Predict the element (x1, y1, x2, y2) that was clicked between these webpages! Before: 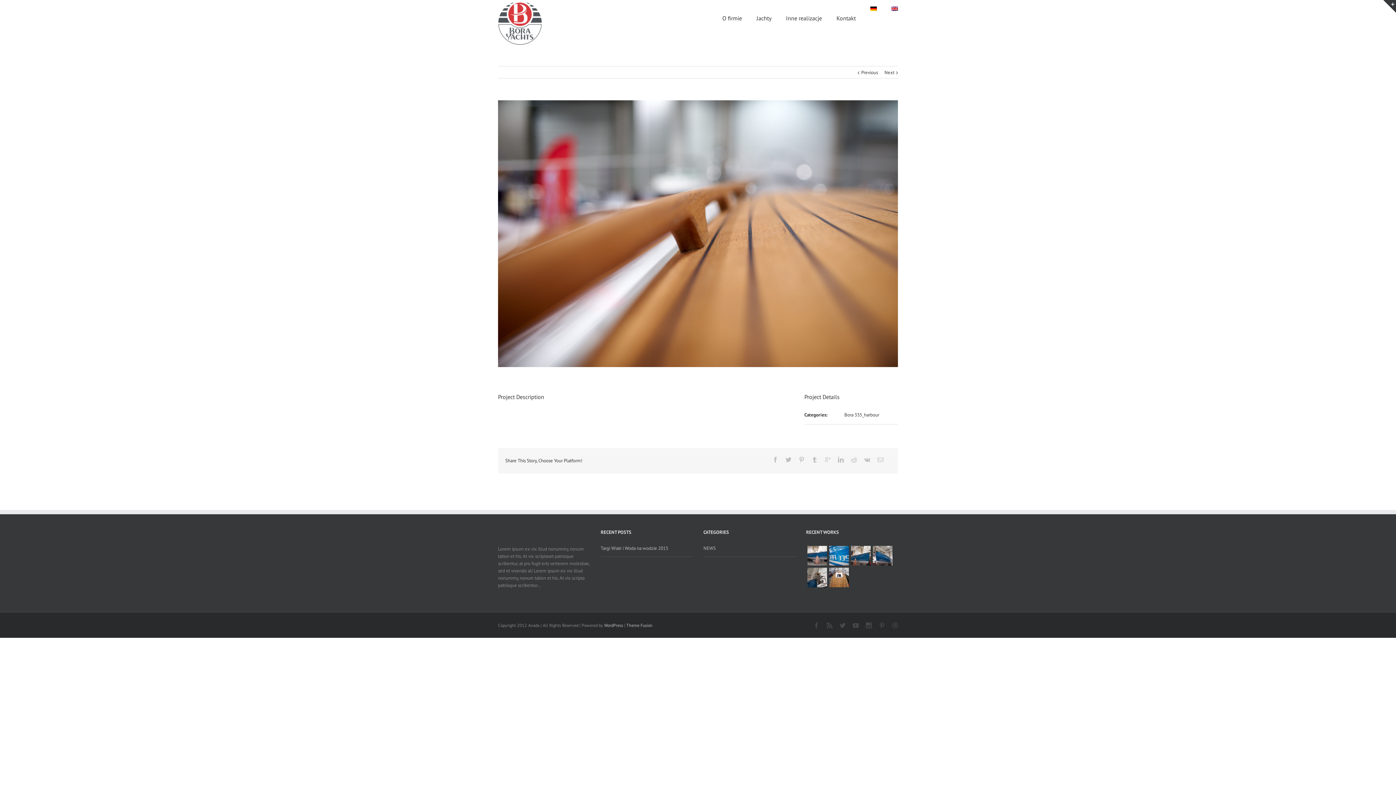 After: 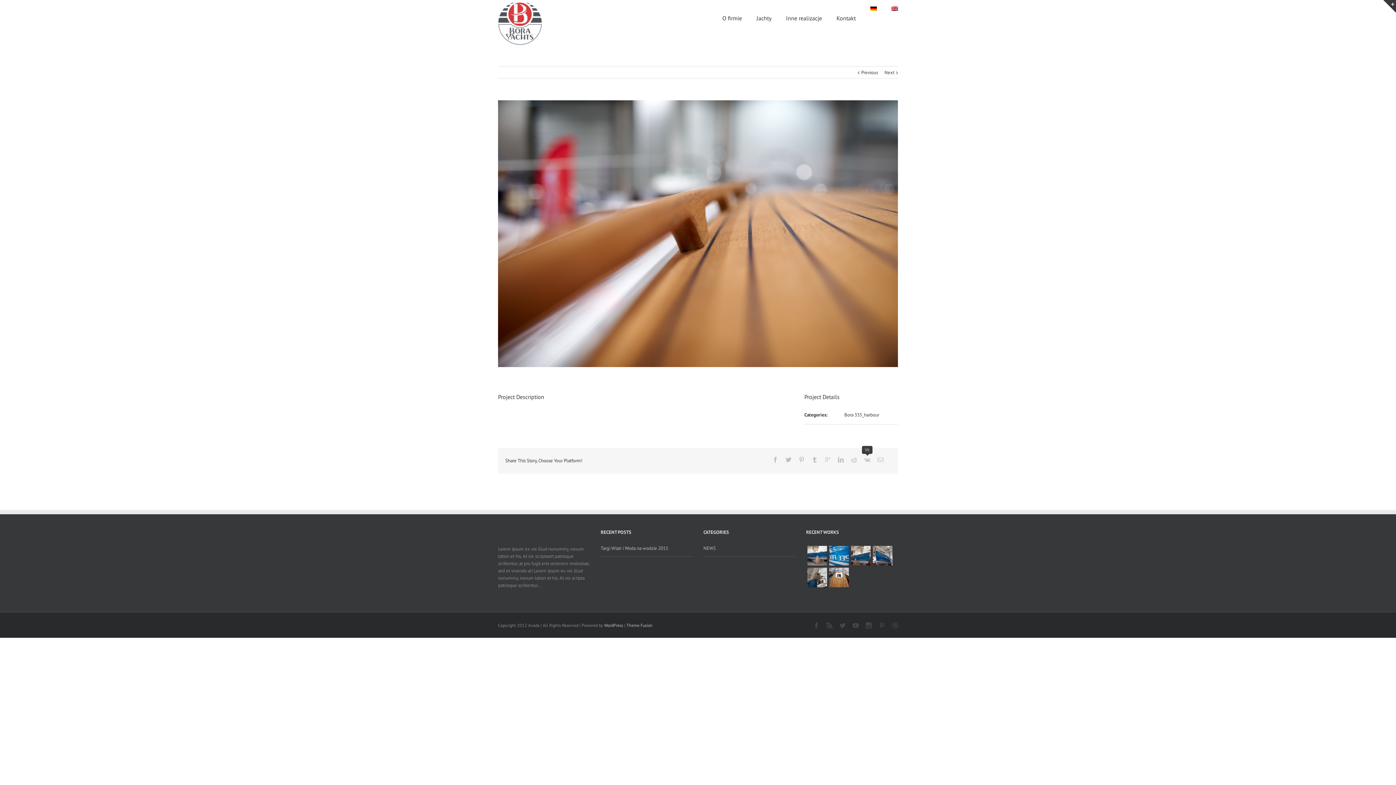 Action: bbox: (864, 457, 870, 462)